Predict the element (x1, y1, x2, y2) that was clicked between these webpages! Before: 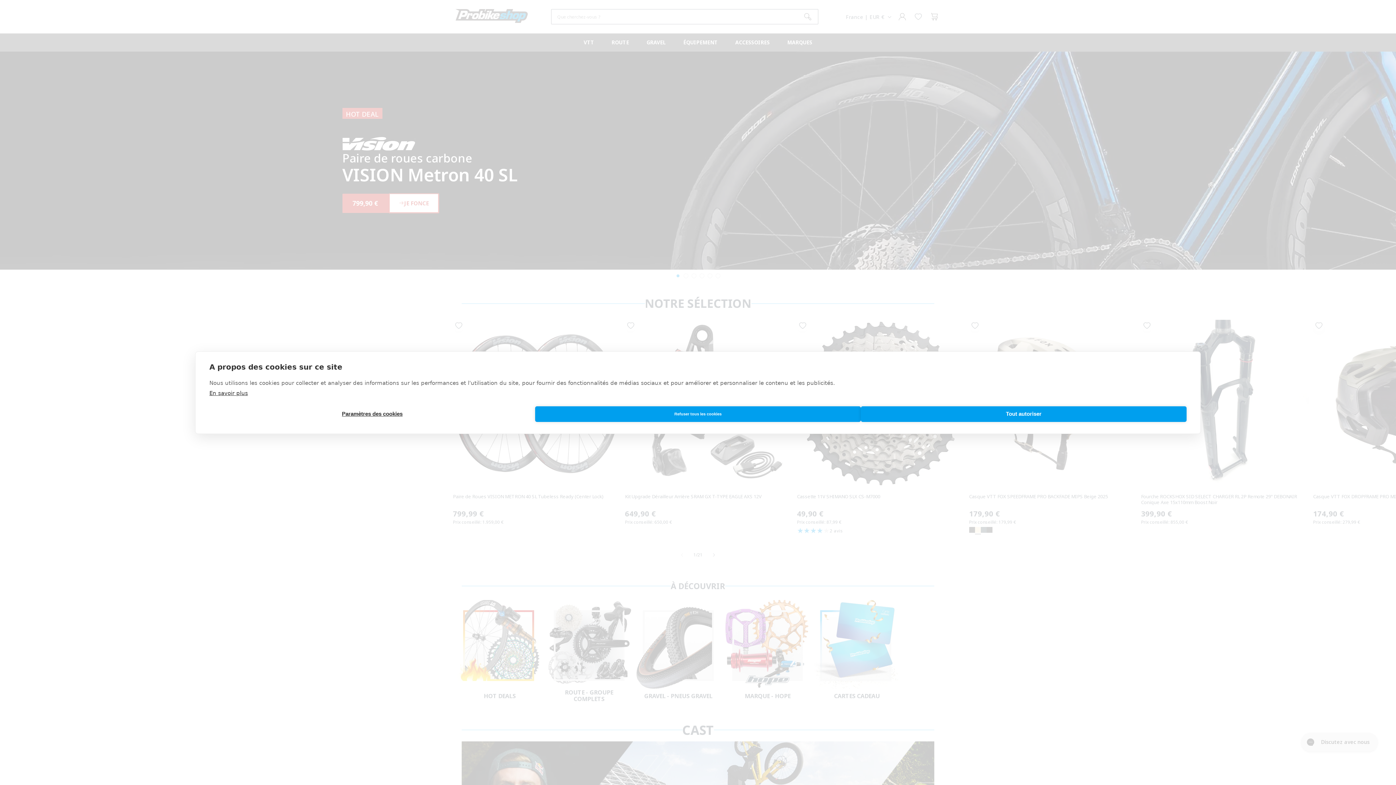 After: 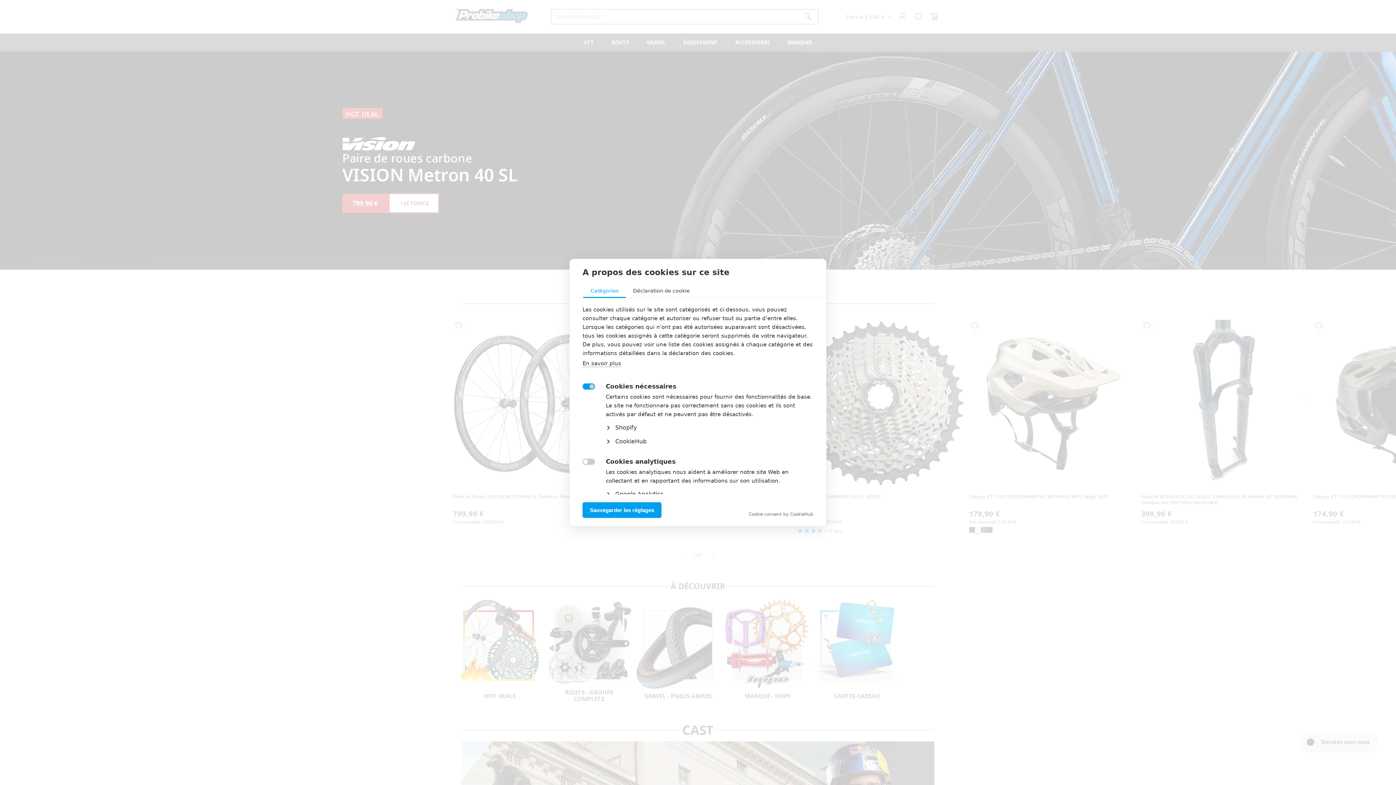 Action: bbox: (209, 406, 535, 422) label: Paramètres des cookies